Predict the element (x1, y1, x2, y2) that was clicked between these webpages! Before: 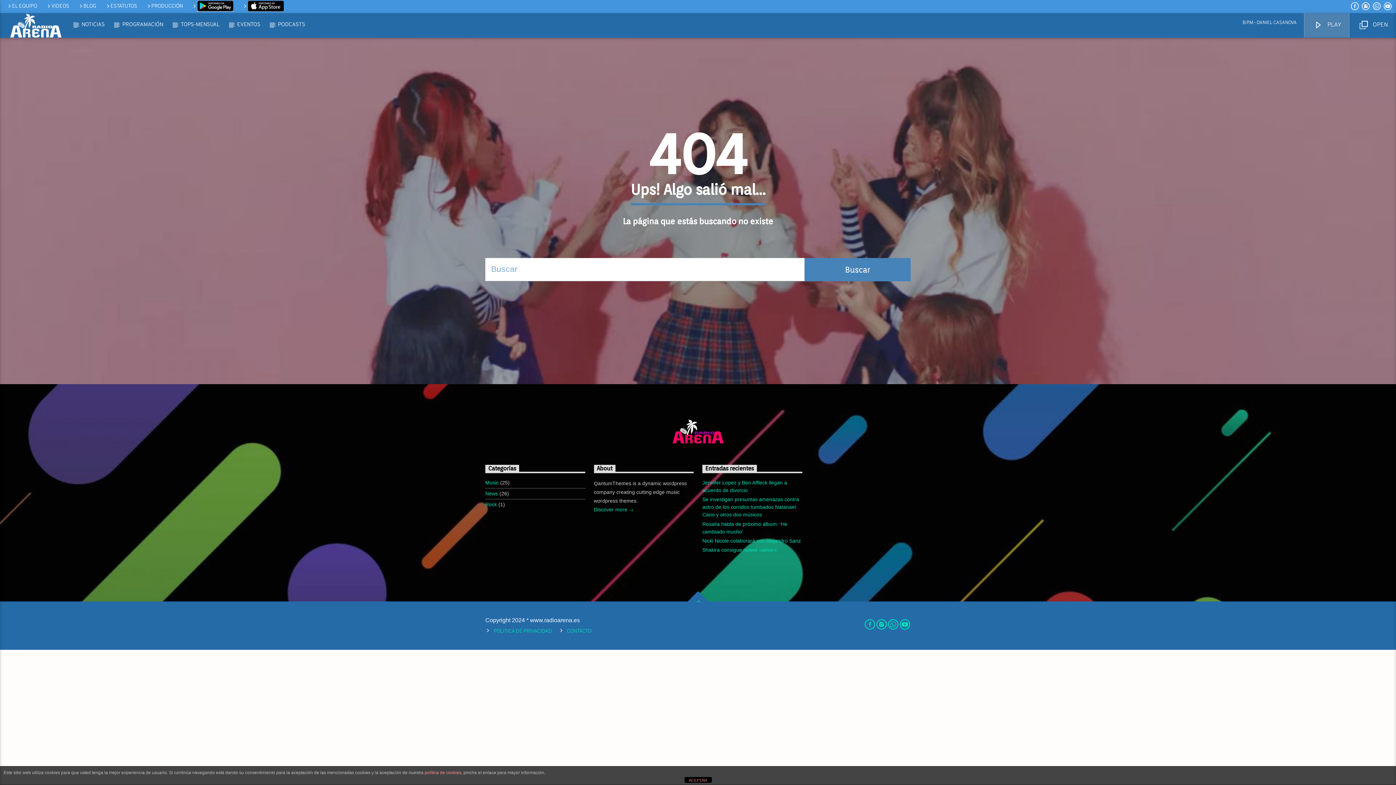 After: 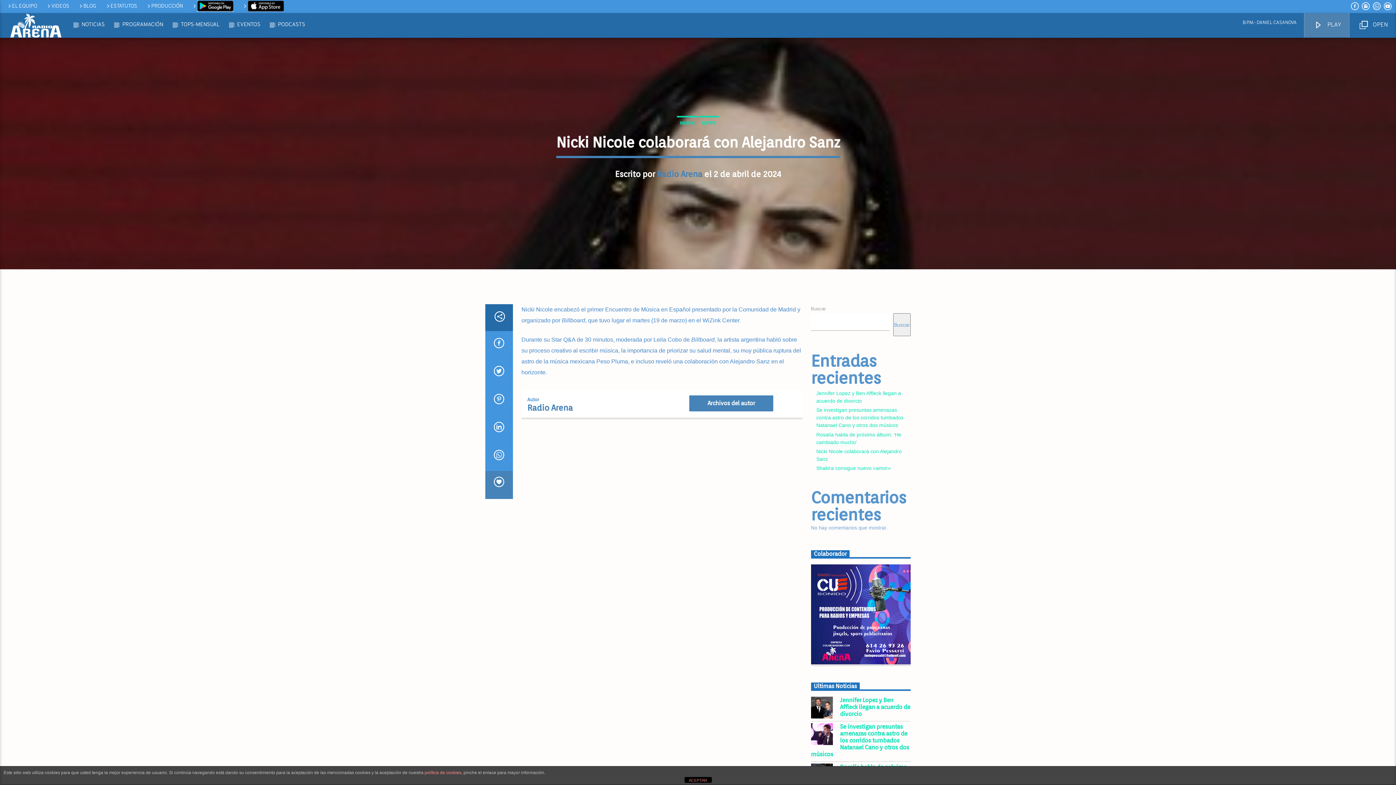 Action: bbox: (702, 538, 801, 543) label: Nicki Nicole colaborará con Alejandro Sanz